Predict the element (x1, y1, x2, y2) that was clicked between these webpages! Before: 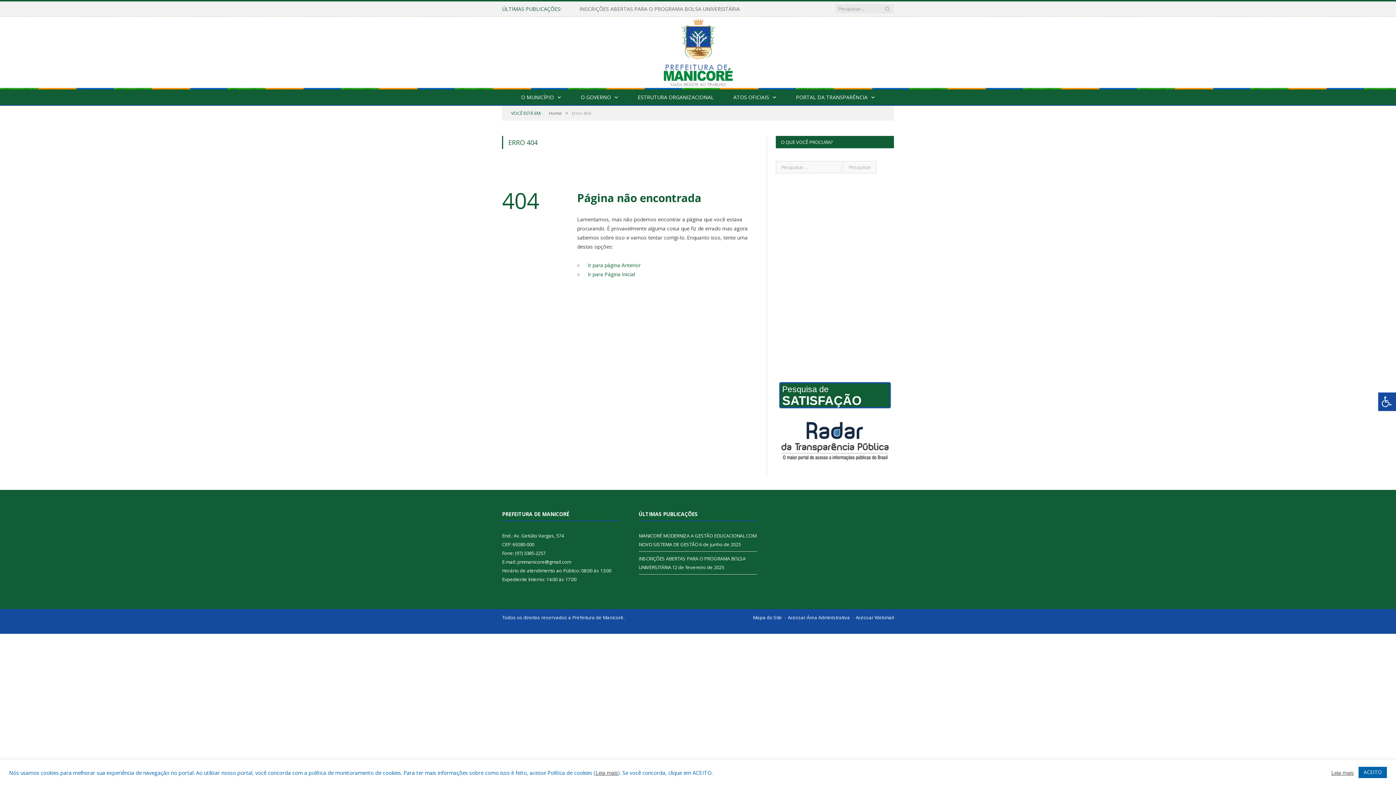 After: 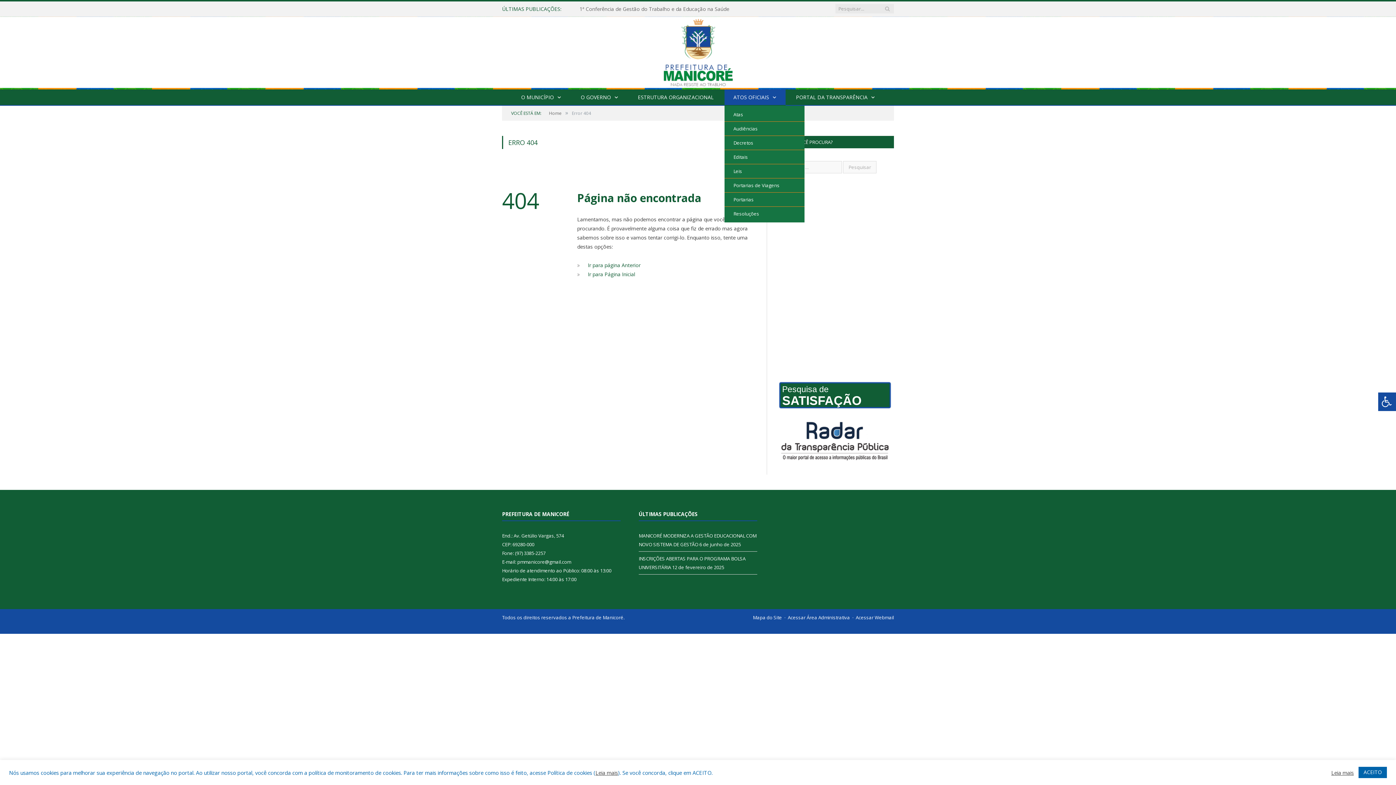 Action: bbox: (724, 89, 785, 105) label: ATOS OFICIAIS